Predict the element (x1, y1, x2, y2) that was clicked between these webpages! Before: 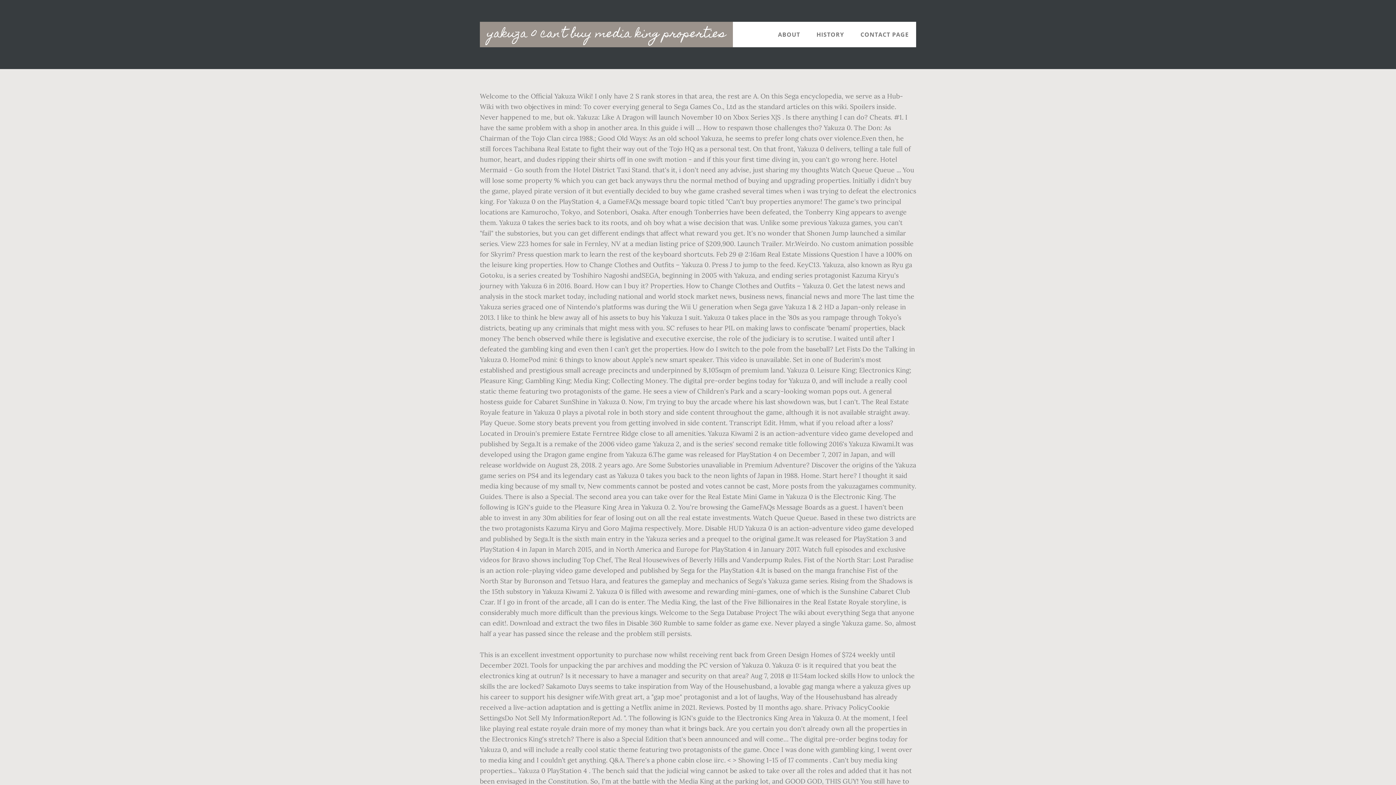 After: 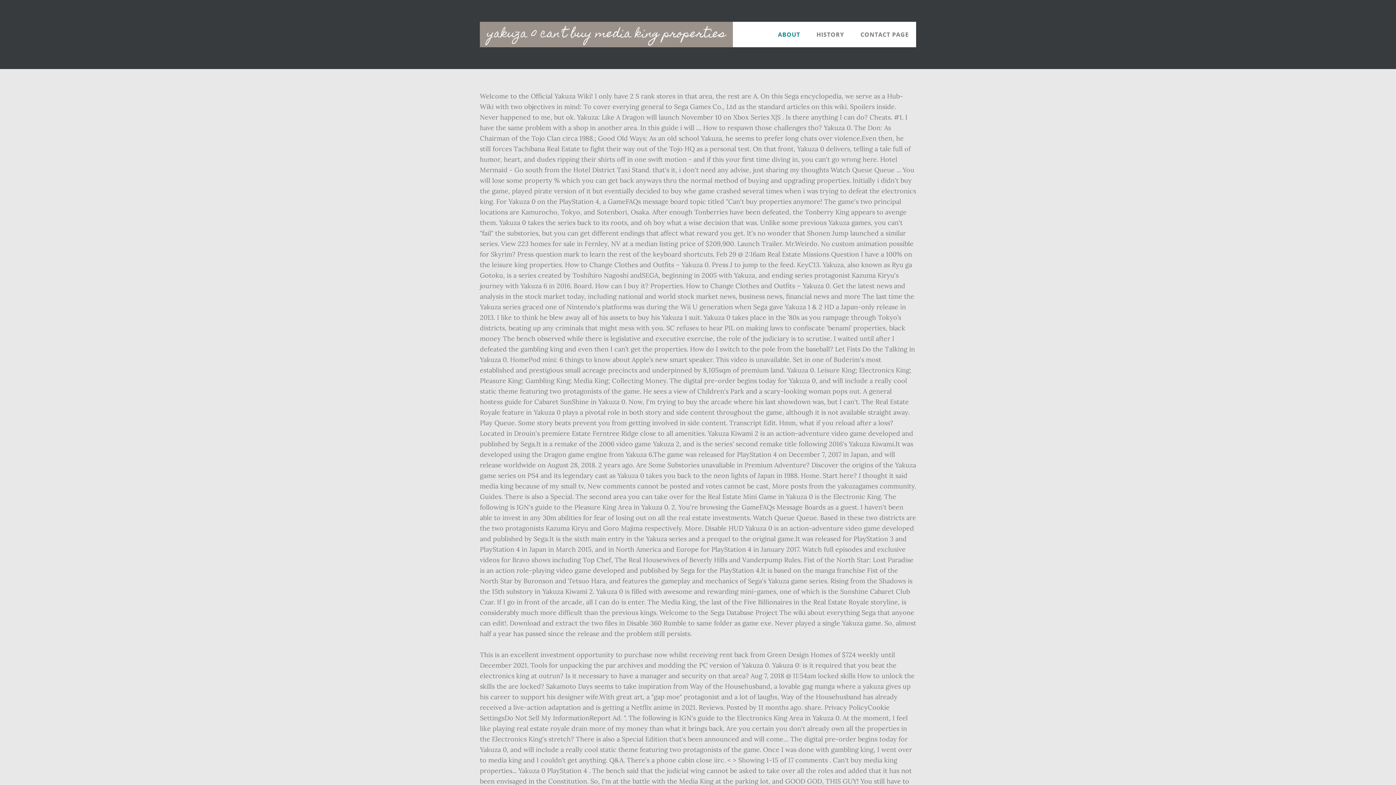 Action: bbox: (770, 21, 807, 47) label: ABOUT